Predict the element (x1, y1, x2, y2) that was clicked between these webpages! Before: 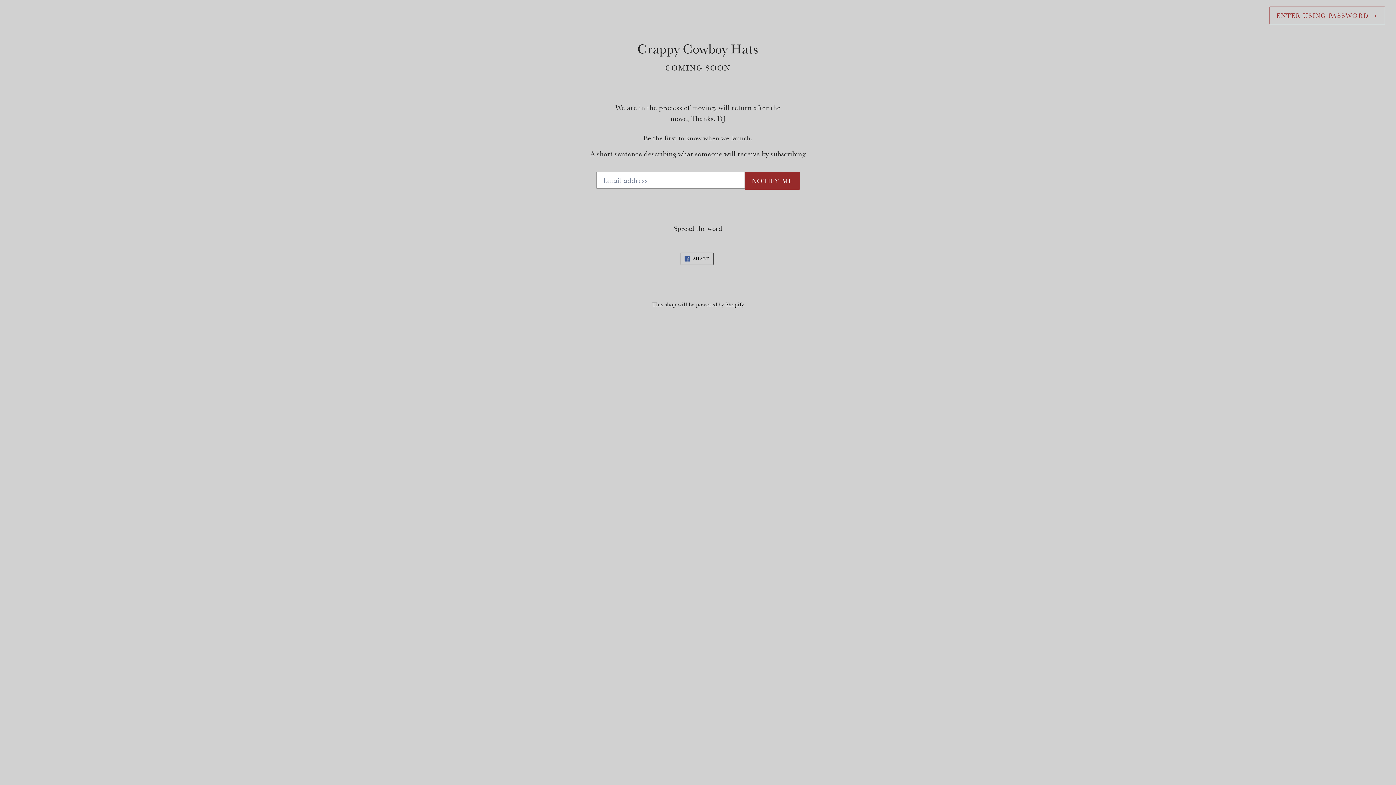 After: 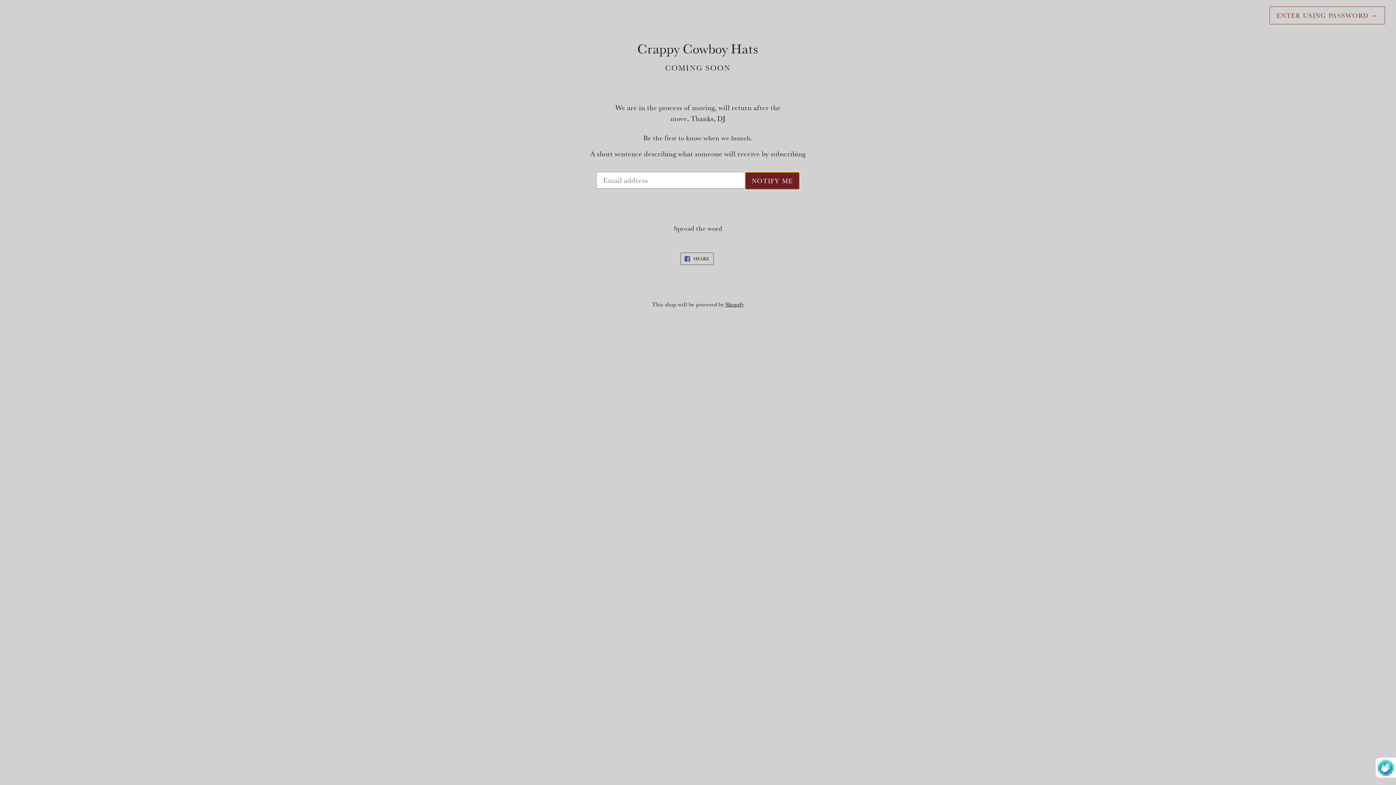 Action: label: NOTIFY ME bbox: (745, 172, 800, 189)